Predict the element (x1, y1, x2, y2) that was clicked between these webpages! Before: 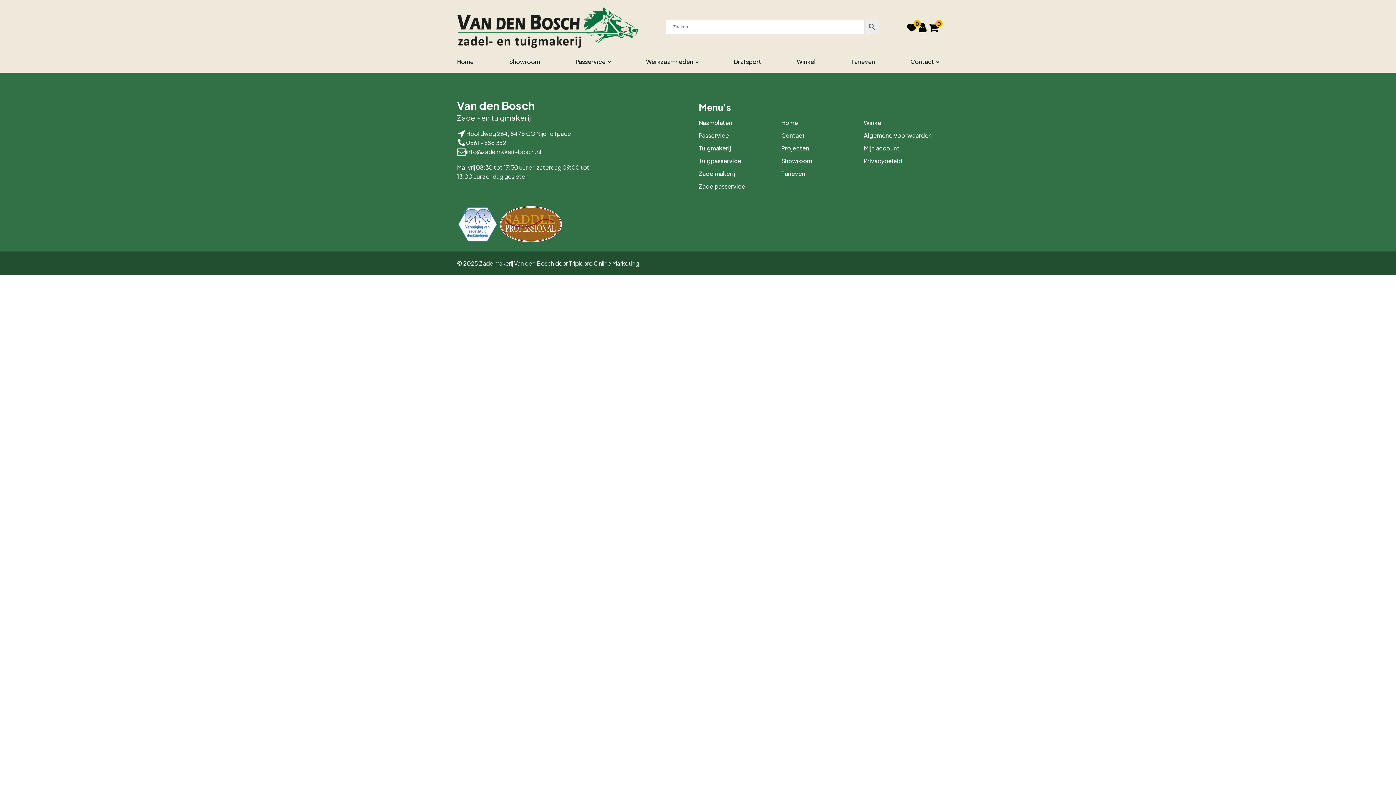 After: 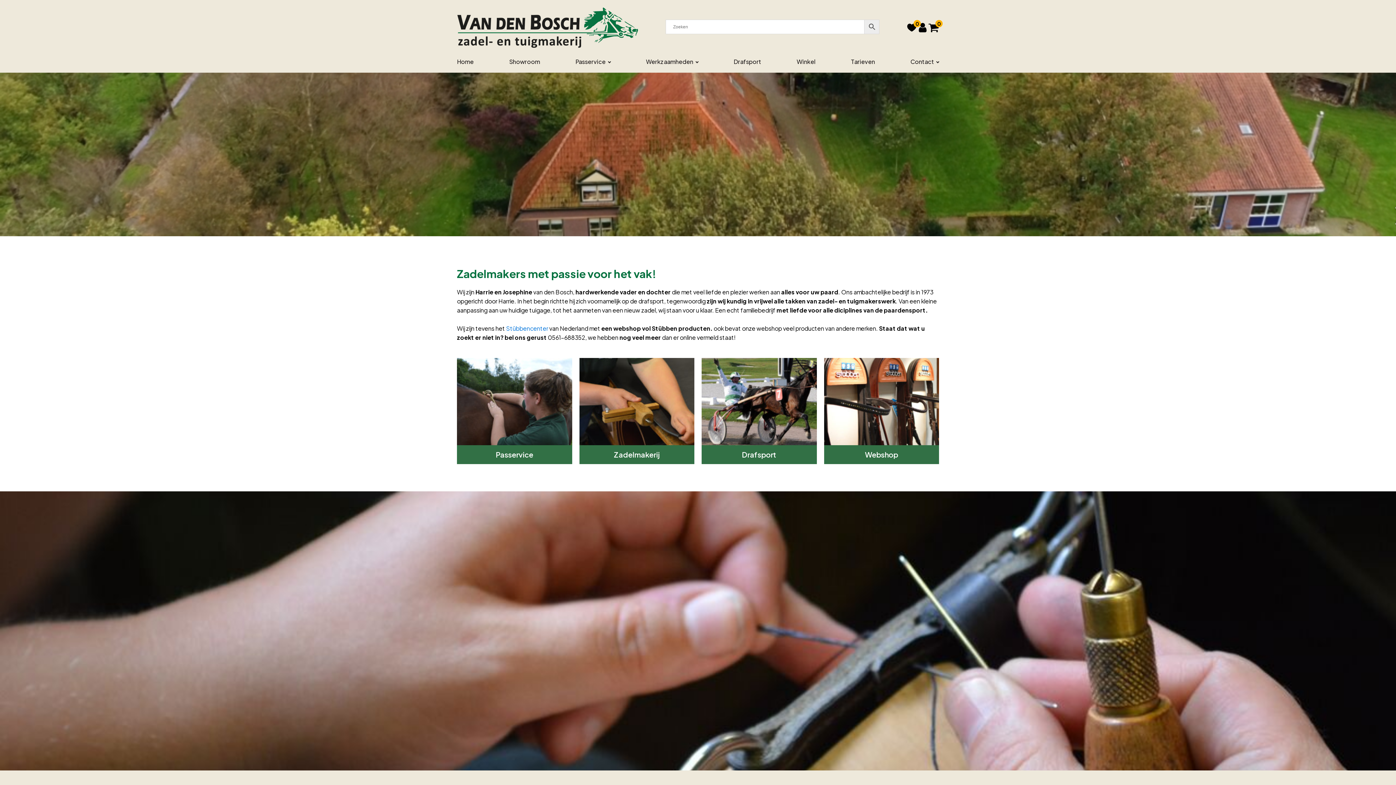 Action: bbox: (449, 57, 481, 66) label: Home